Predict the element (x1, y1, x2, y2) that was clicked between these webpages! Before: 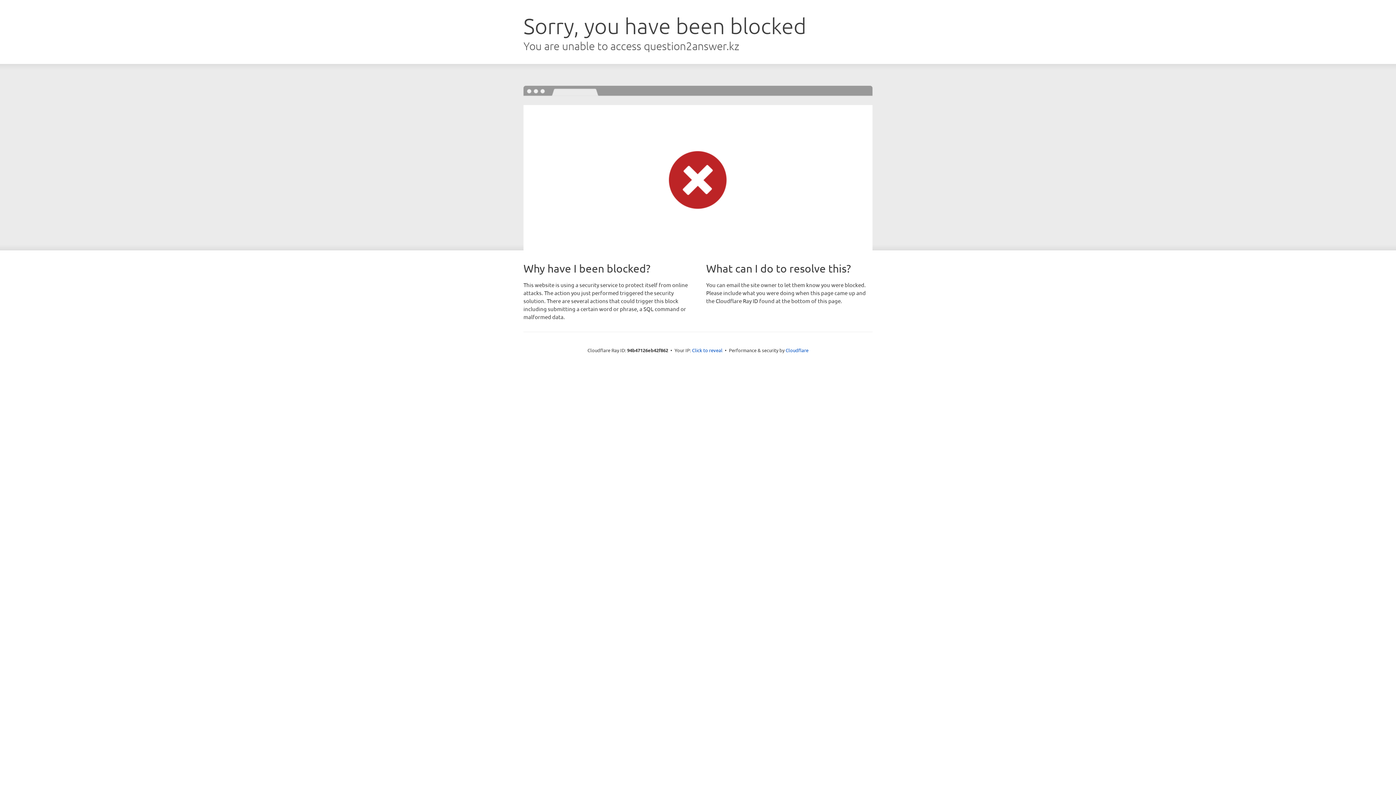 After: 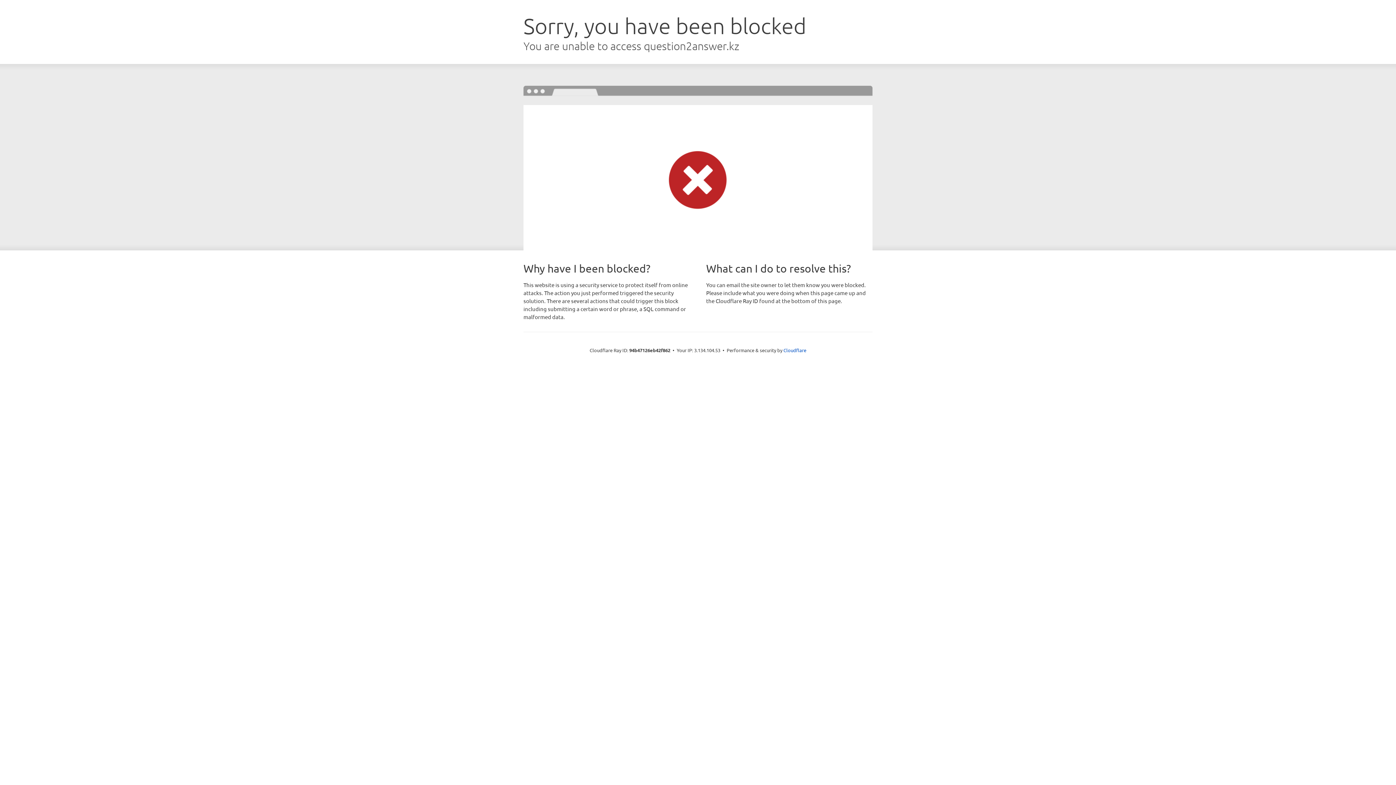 Action: bbox: (692, 346, 722, 353) label: Click to reveal